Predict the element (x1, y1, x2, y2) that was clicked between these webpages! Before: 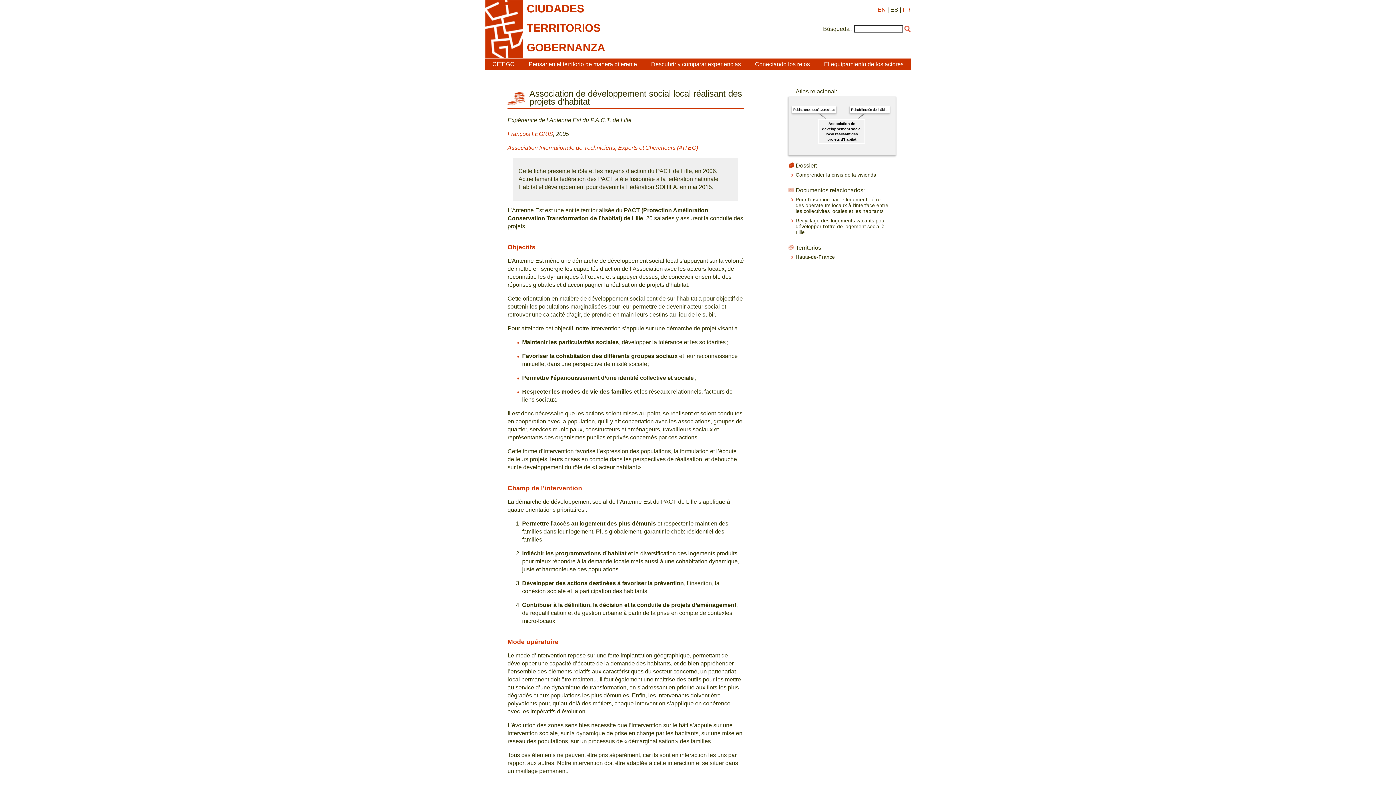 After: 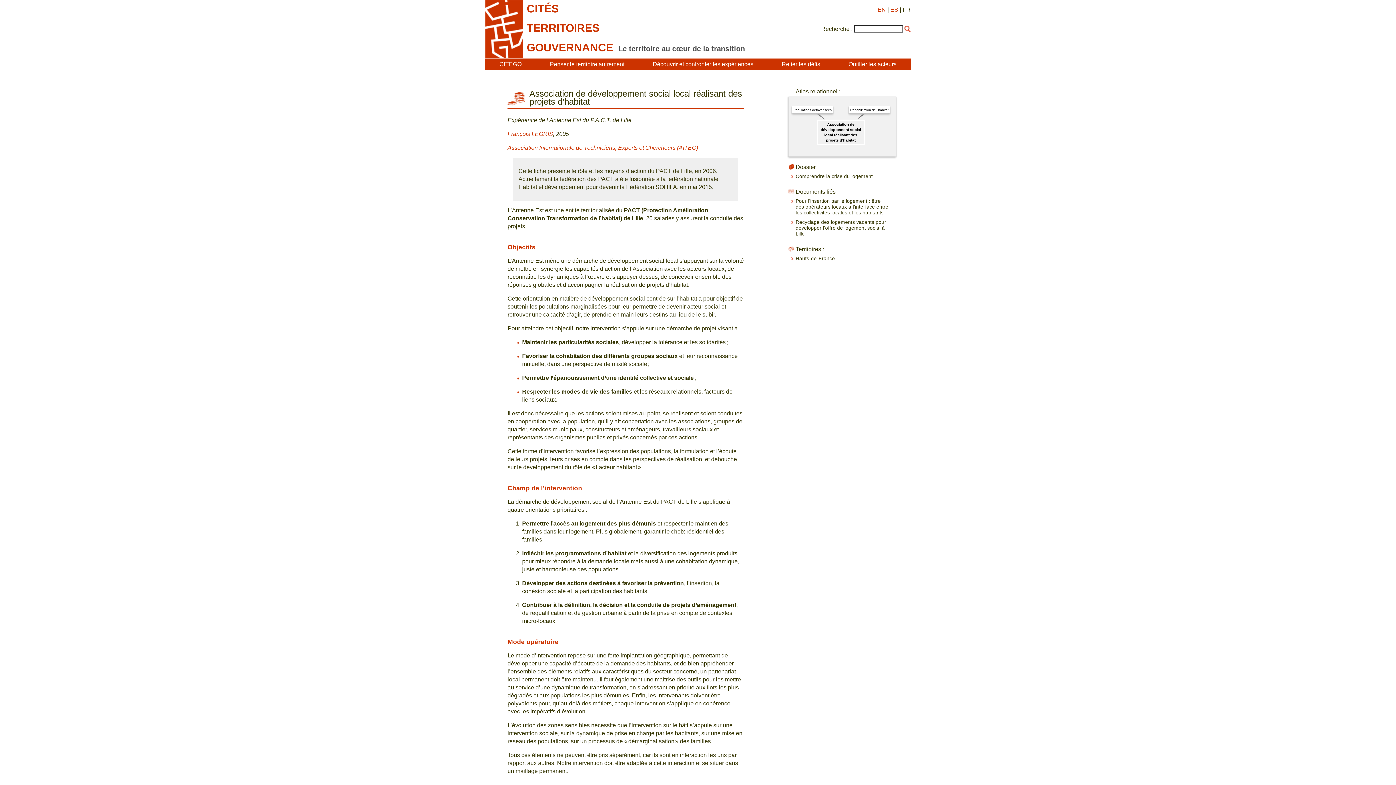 Action: bbox: (902, 6, 910, 12) label: FR